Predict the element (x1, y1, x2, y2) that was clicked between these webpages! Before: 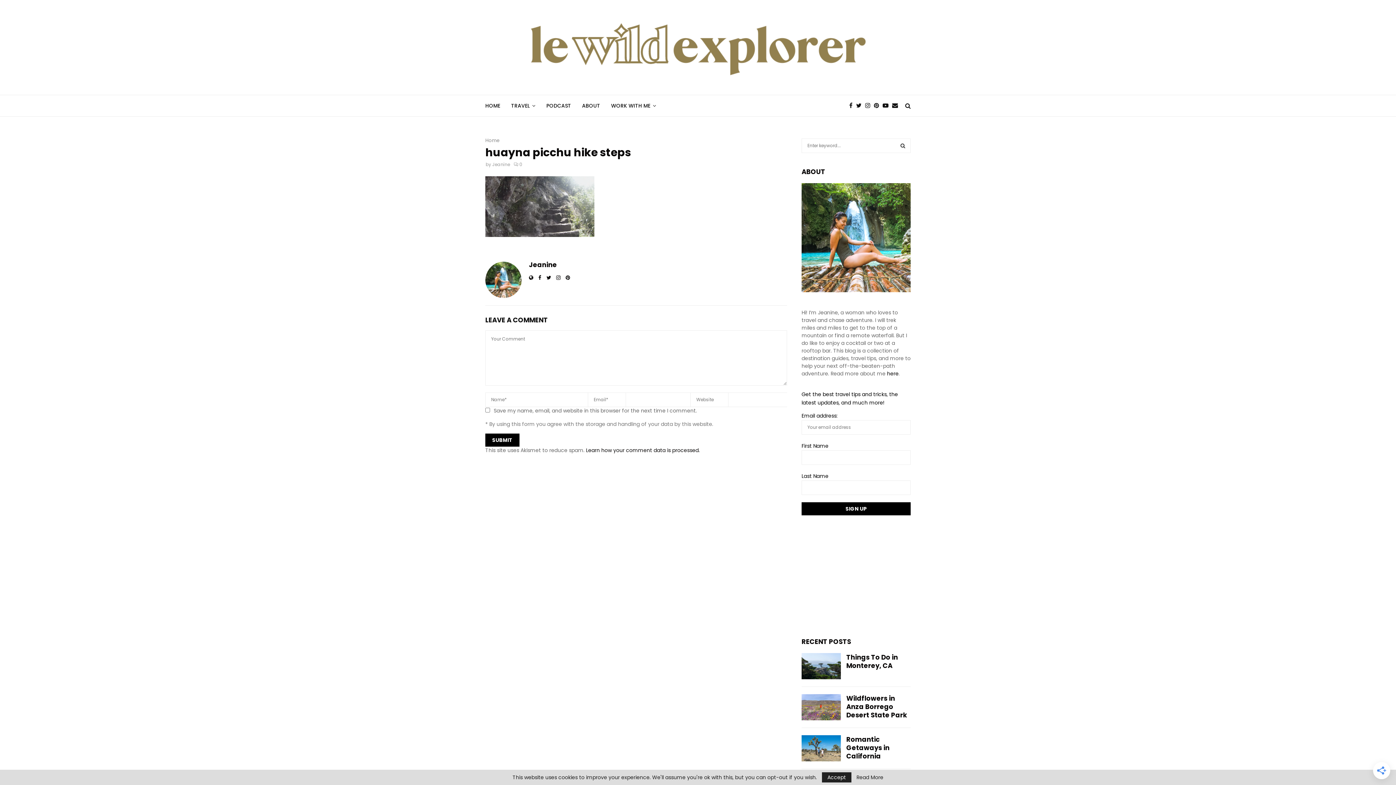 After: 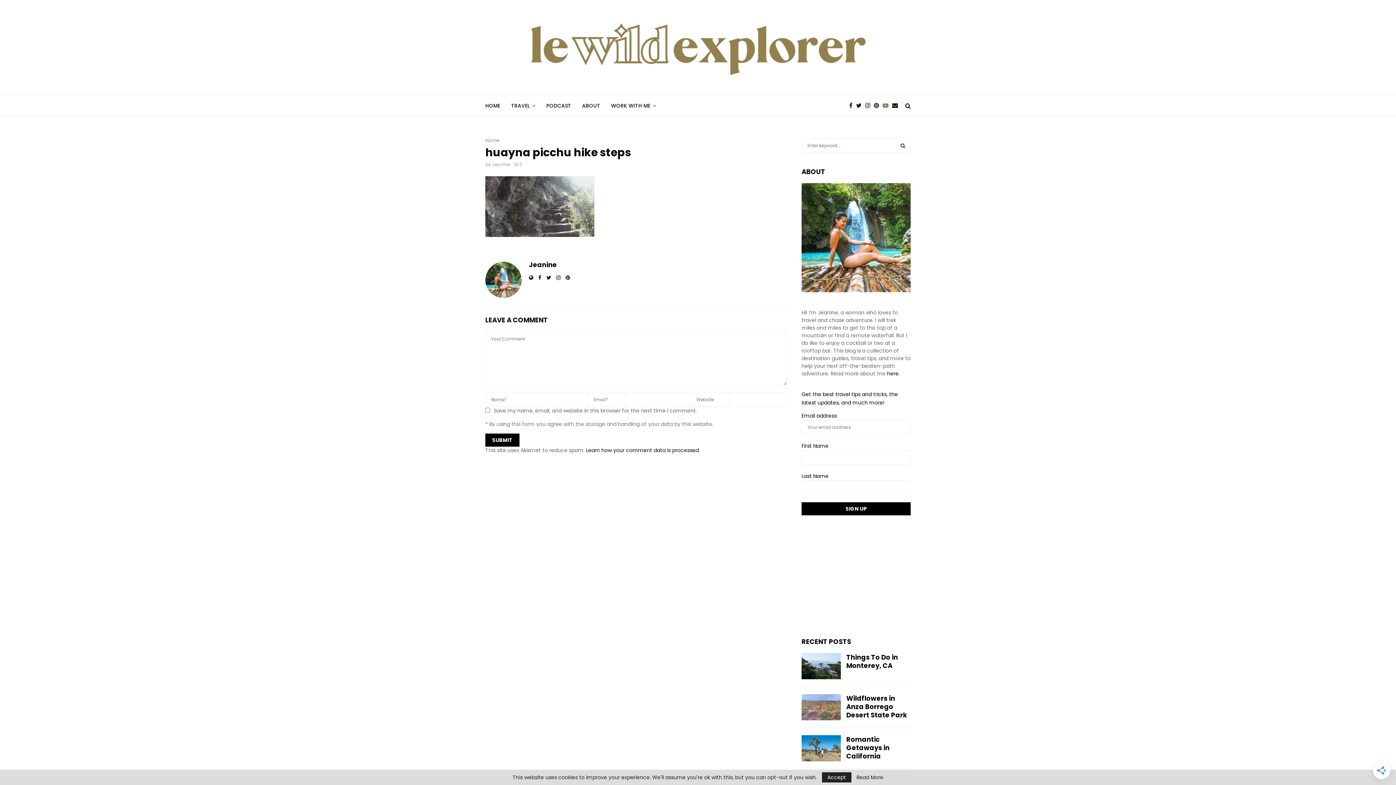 Action: bbox: (882, 101, 892, 110)